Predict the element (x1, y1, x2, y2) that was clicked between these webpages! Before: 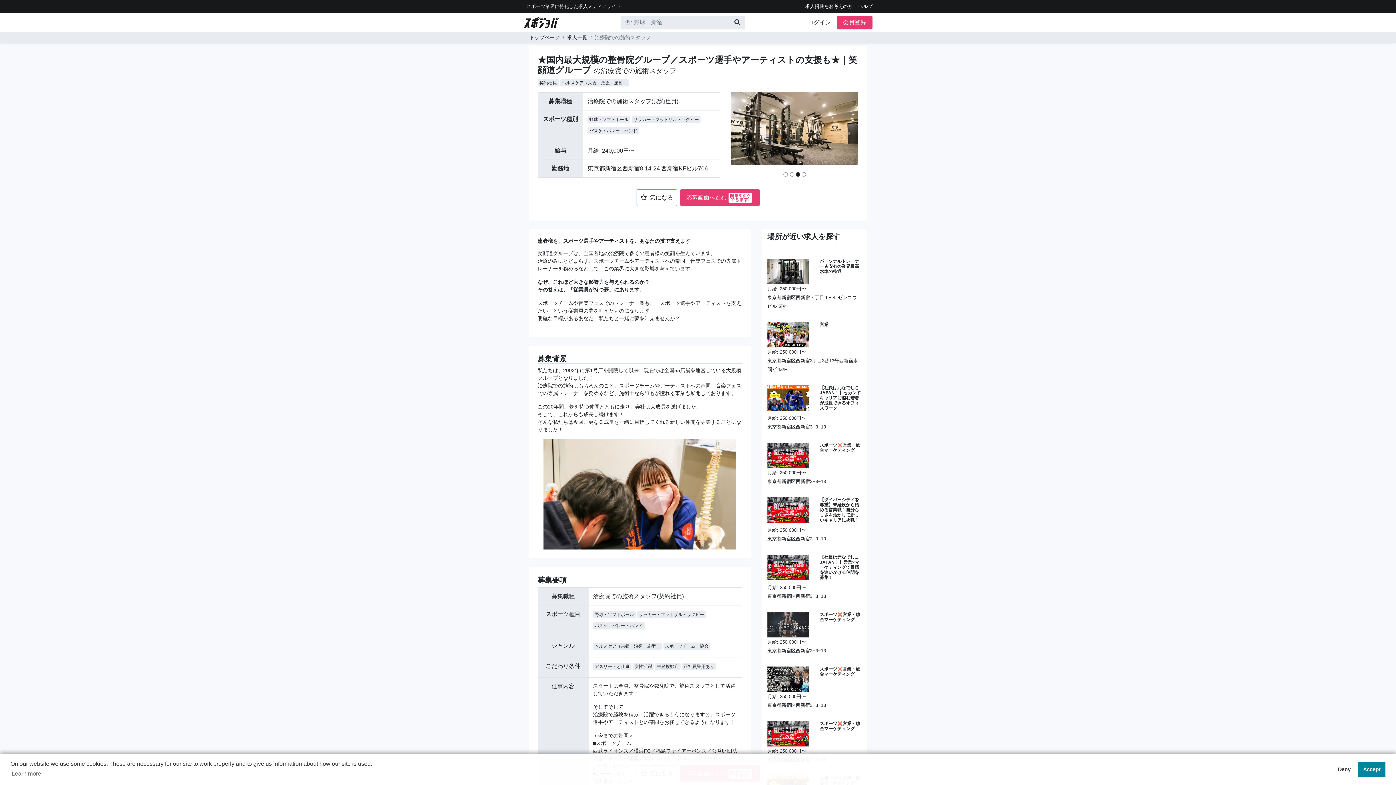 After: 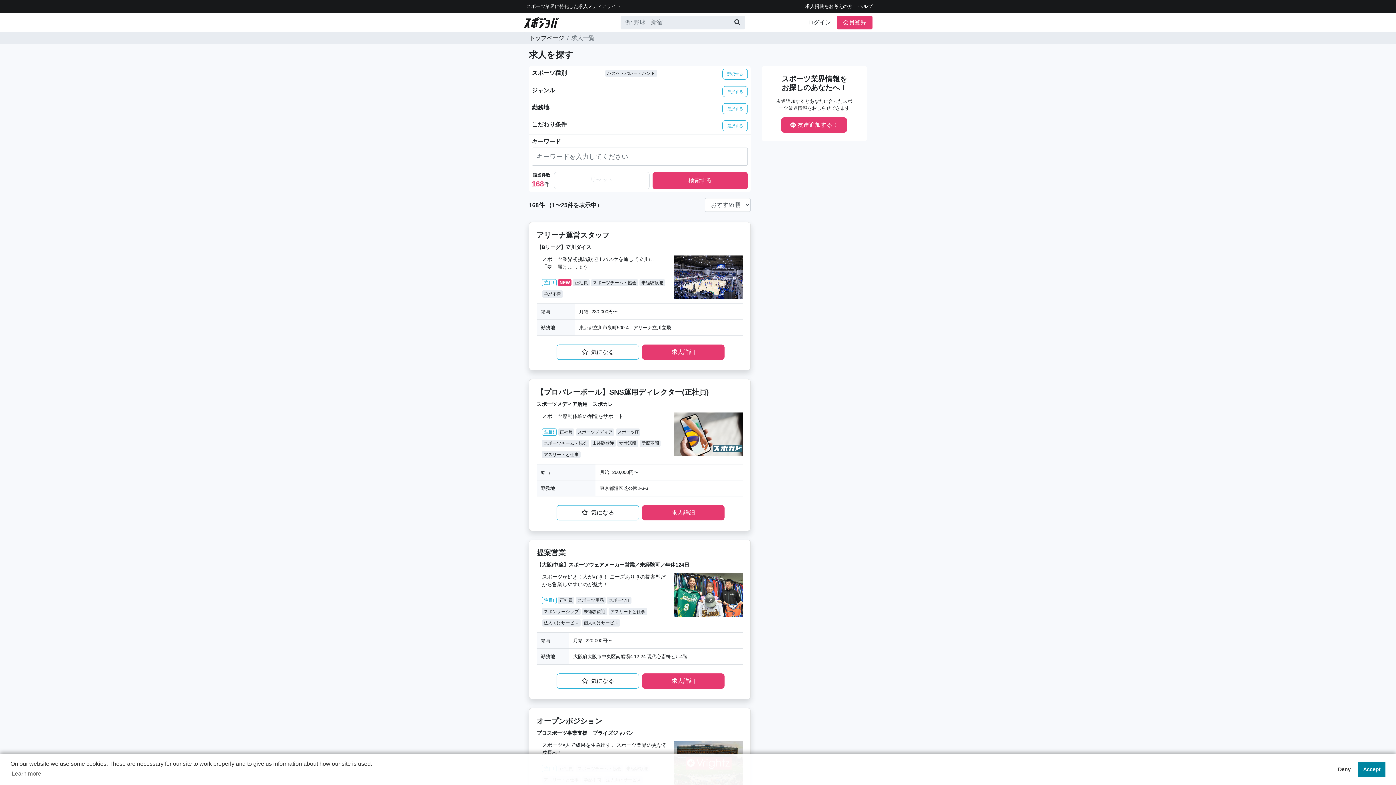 Action: bbox: (587, 127, 639, 133) label: バスケ・バレー・ハンド